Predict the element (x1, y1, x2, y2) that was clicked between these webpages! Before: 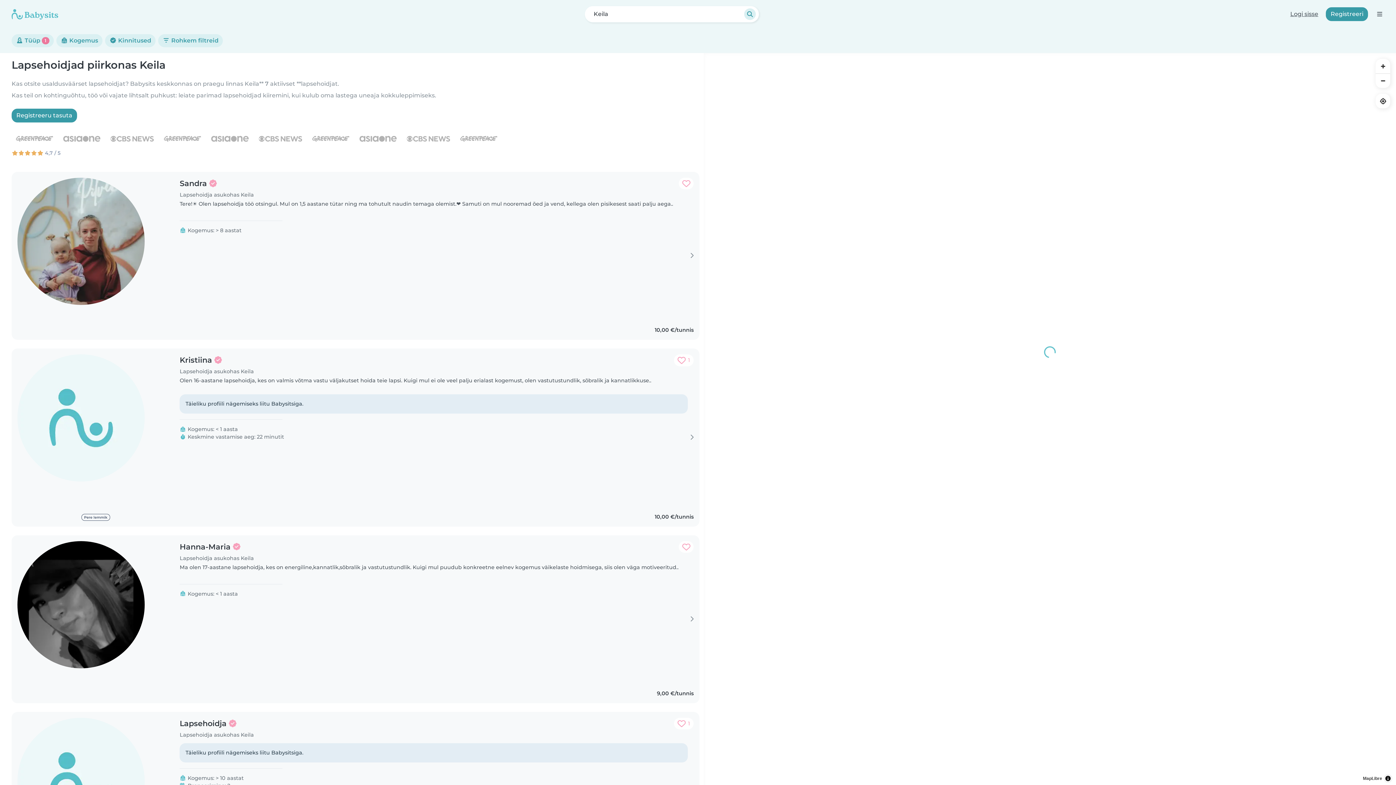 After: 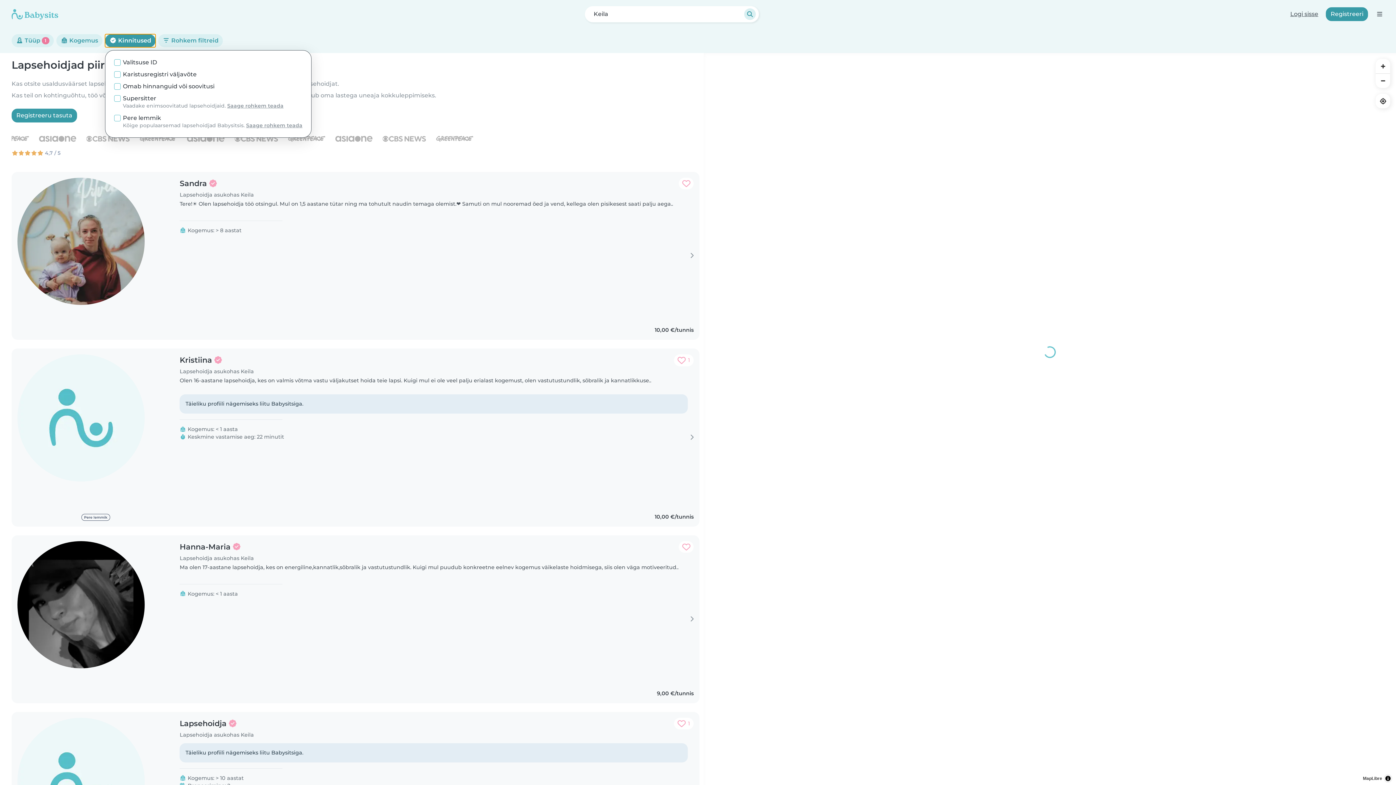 Action: label:  Kinnitused bbox: (105, 34, 155, 47)